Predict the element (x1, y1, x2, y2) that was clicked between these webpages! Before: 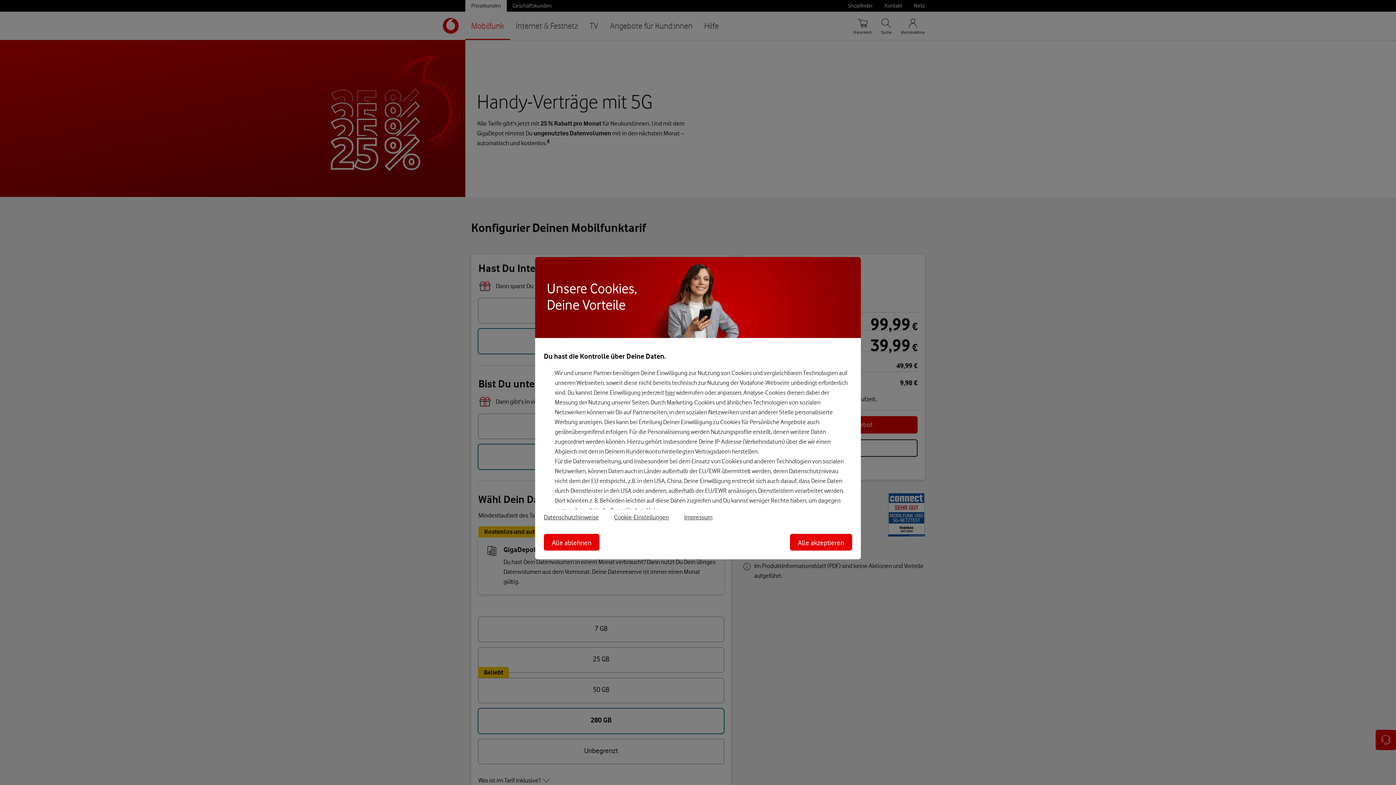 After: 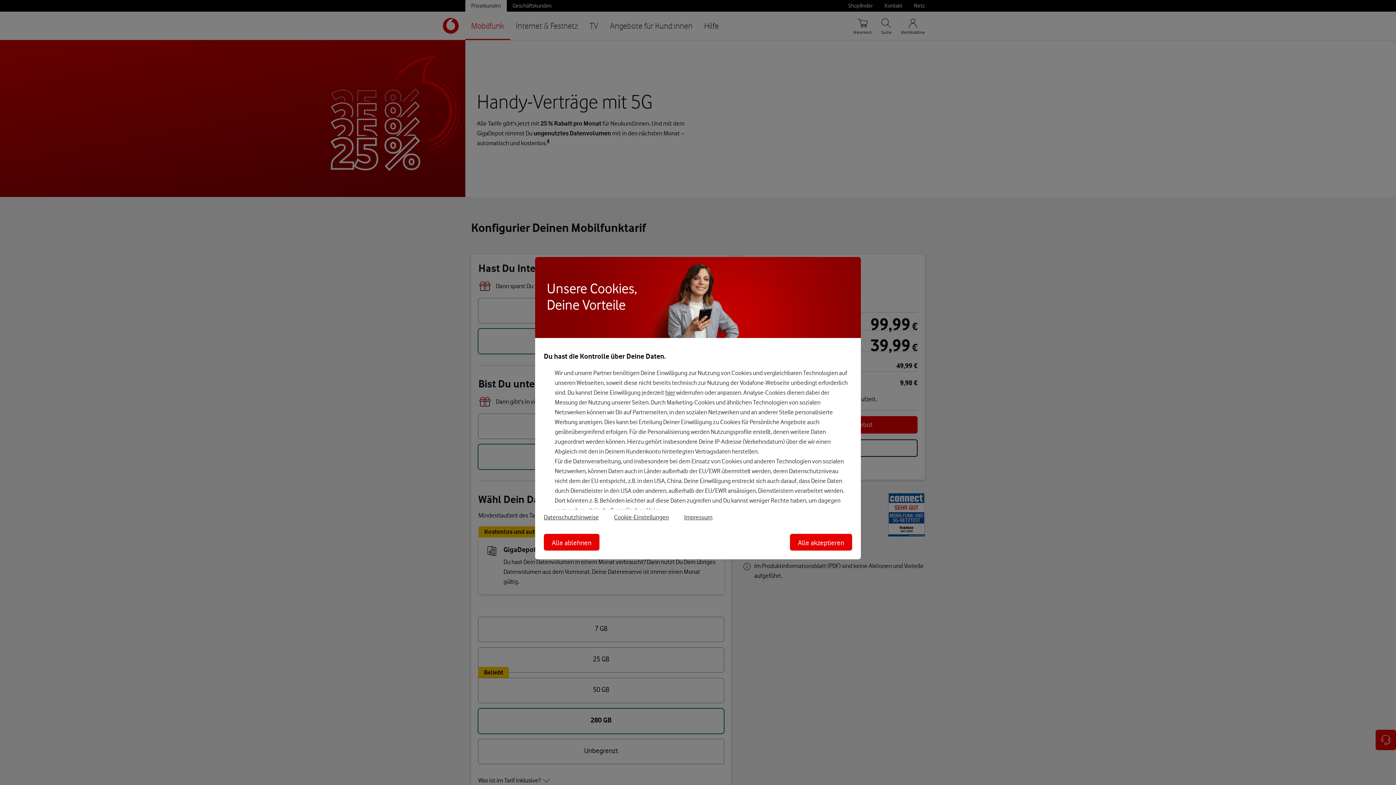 Action: bbox: (665, 389, 675, 396) label: hier